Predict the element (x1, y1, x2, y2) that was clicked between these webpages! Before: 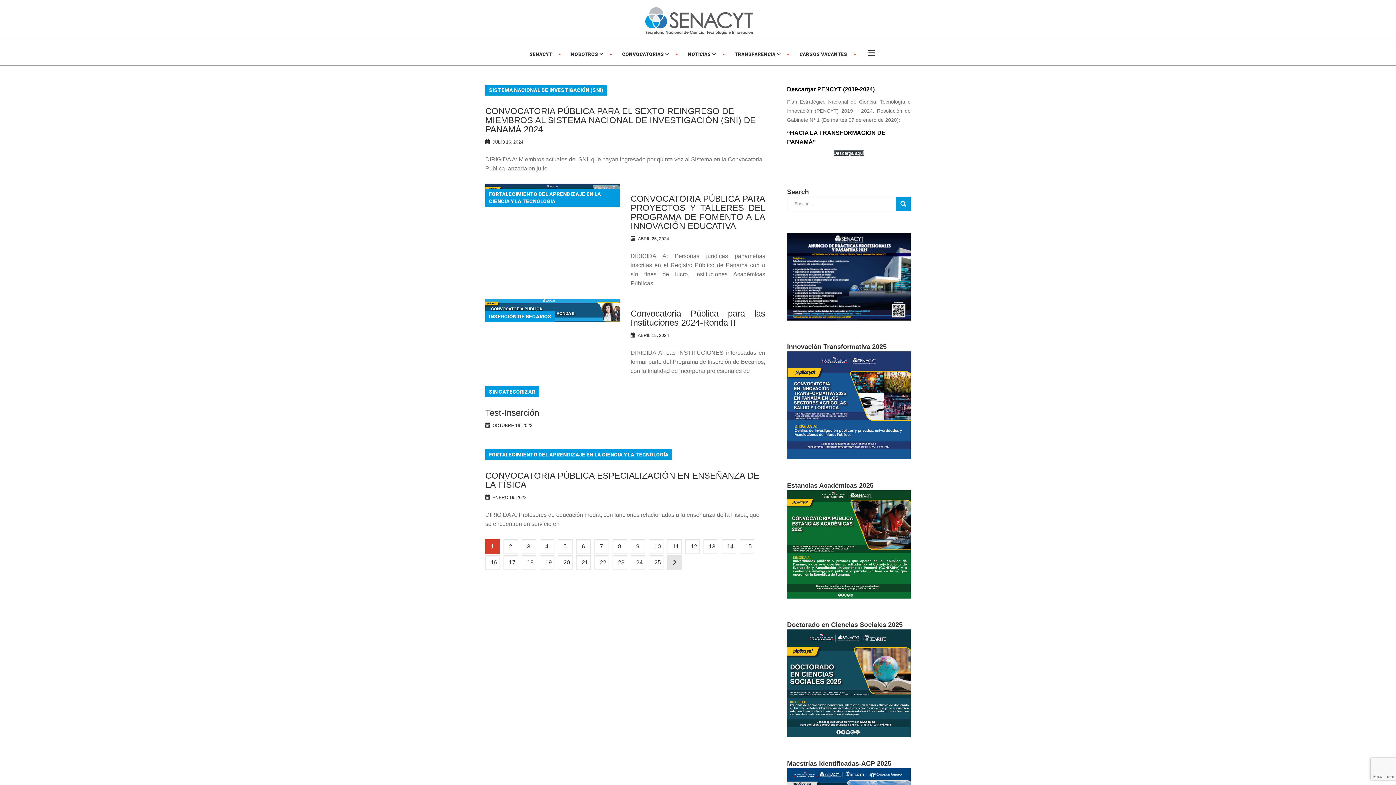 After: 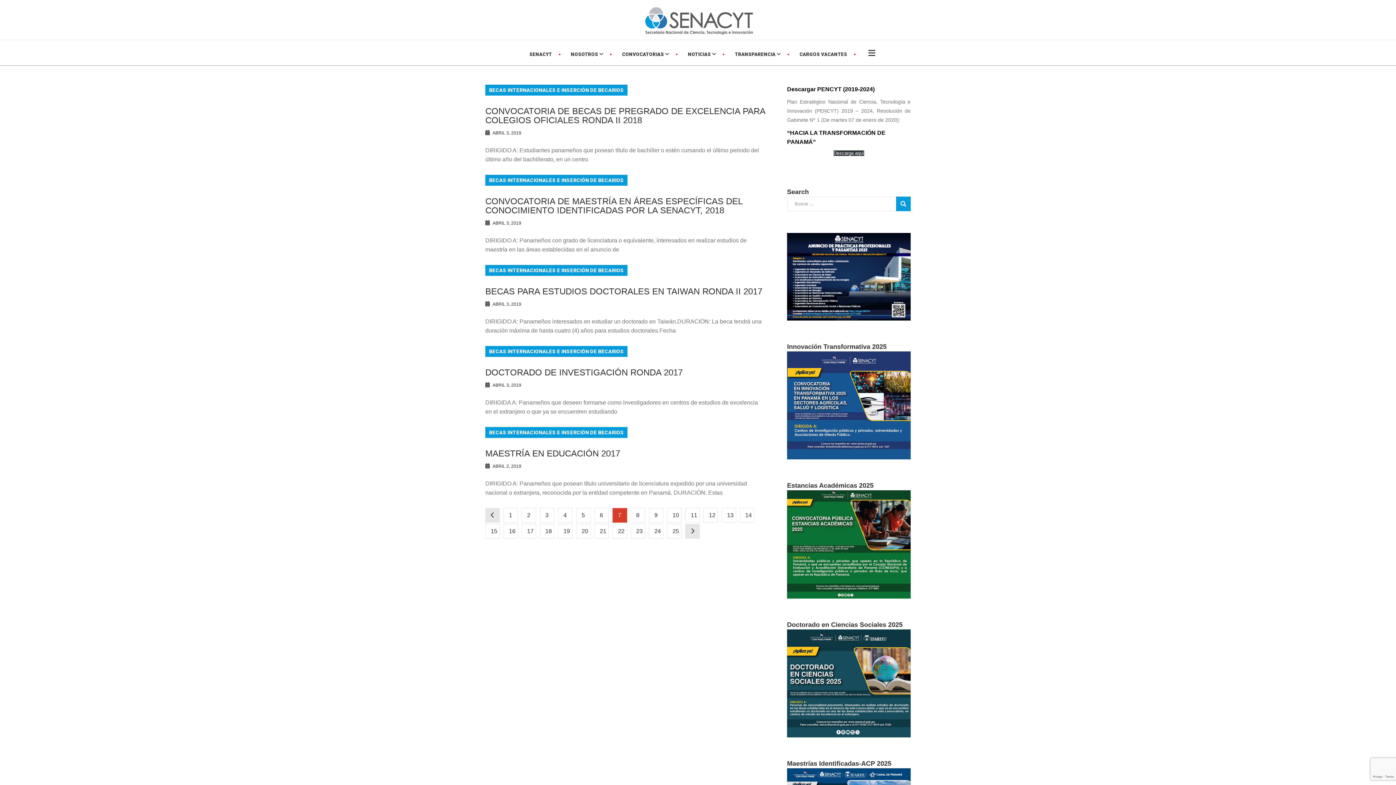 Action: label: 7 bbox: (594, 539, 609, 554)